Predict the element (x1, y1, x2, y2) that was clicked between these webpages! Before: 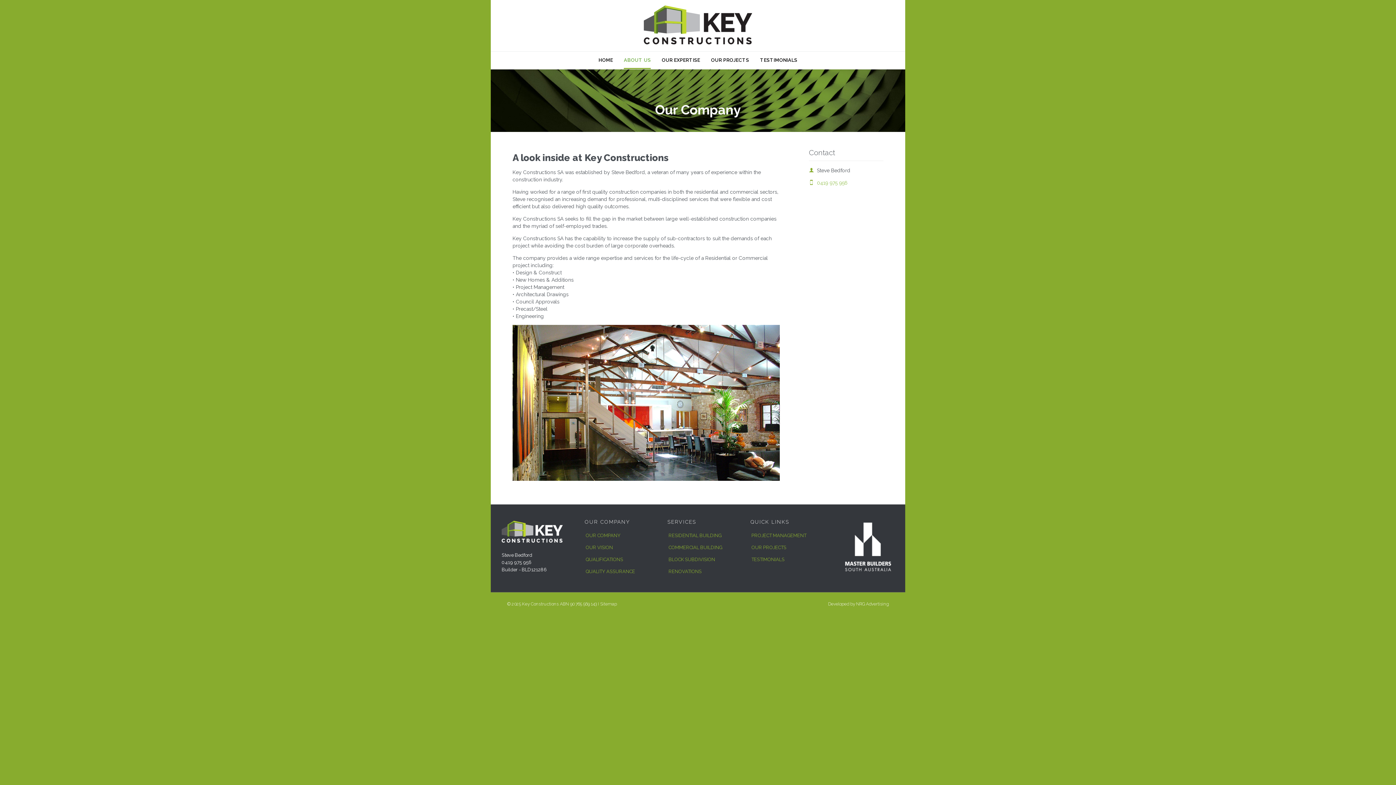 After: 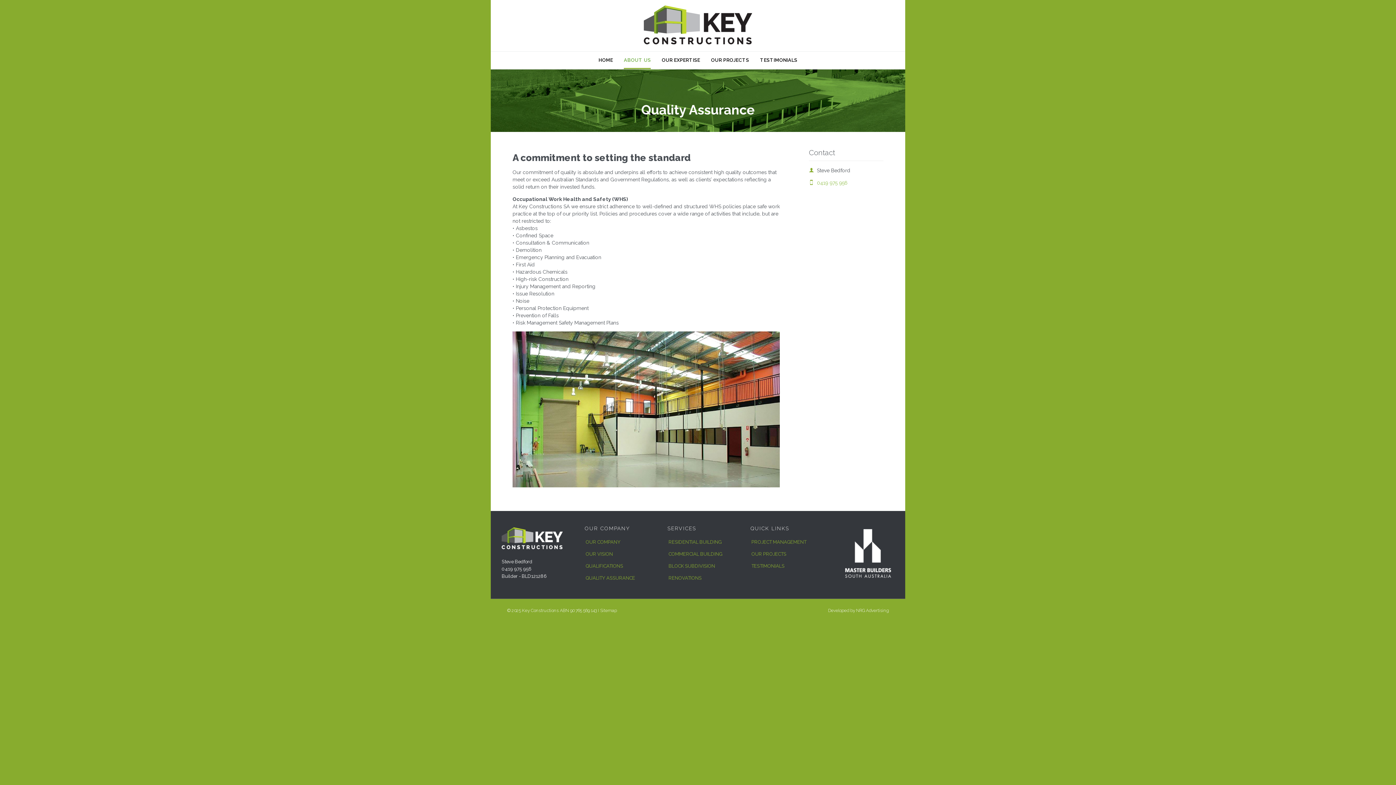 Action: label: QUALITY ASSURANCE bbox: (584, 566, 645, 578)